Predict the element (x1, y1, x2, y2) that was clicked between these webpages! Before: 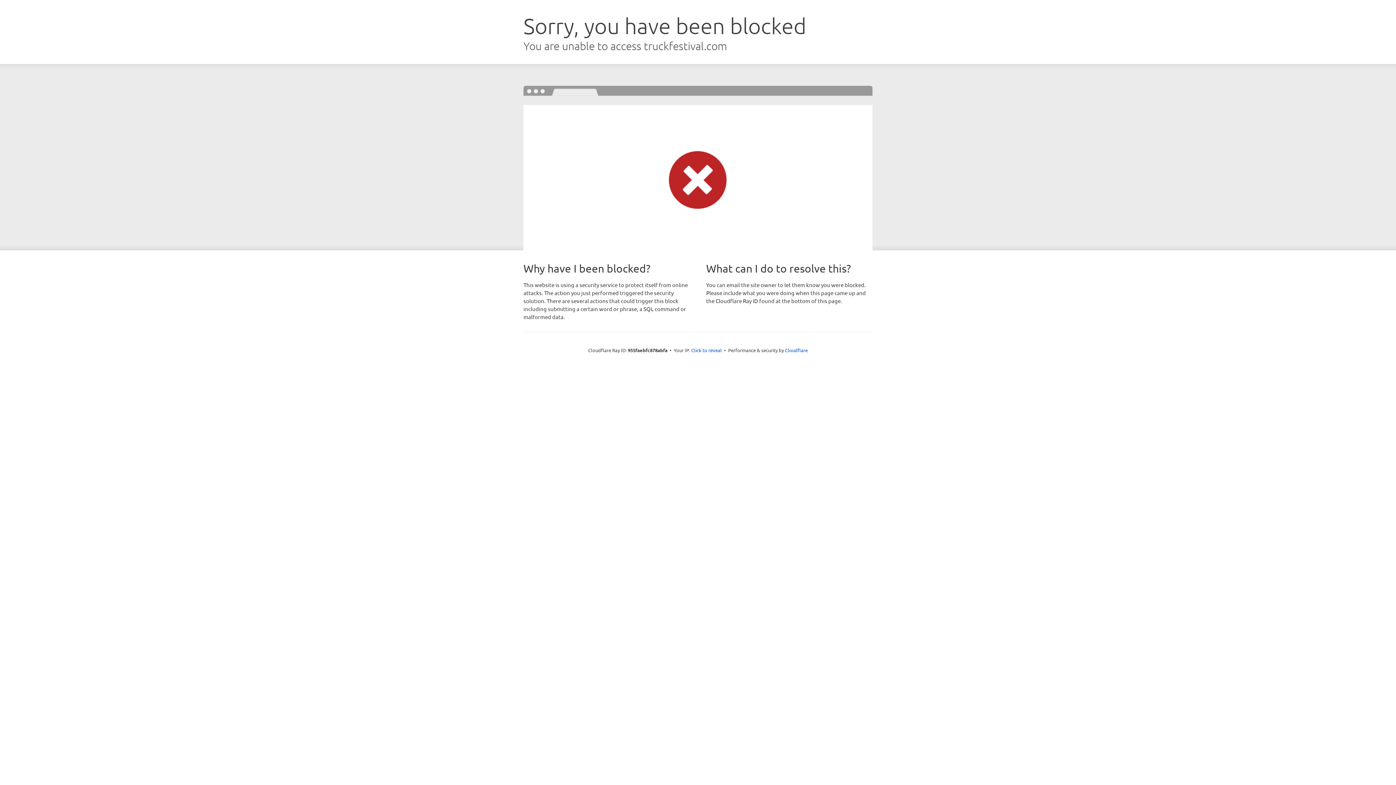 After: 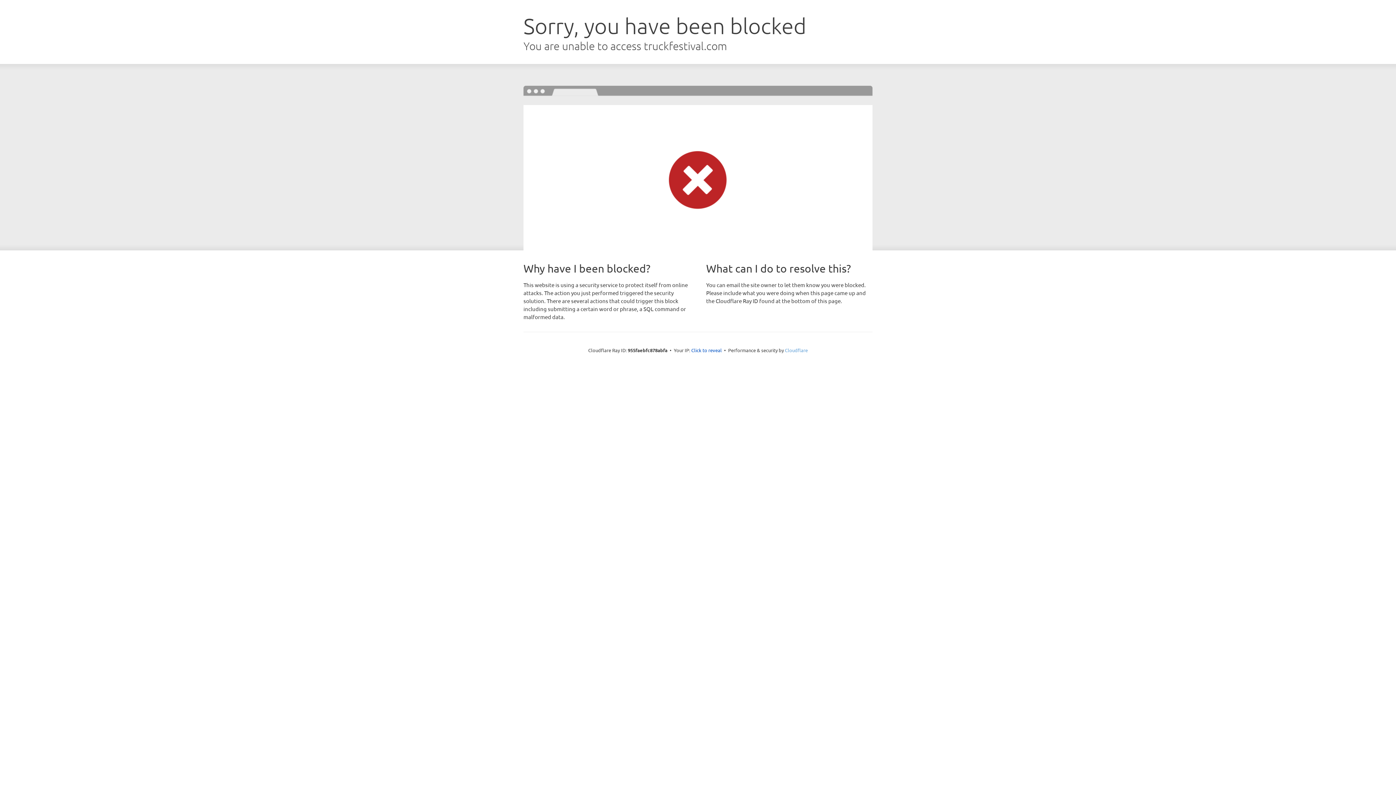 Action: bbox: (785, 347, 808, 353) label: Cloudflare